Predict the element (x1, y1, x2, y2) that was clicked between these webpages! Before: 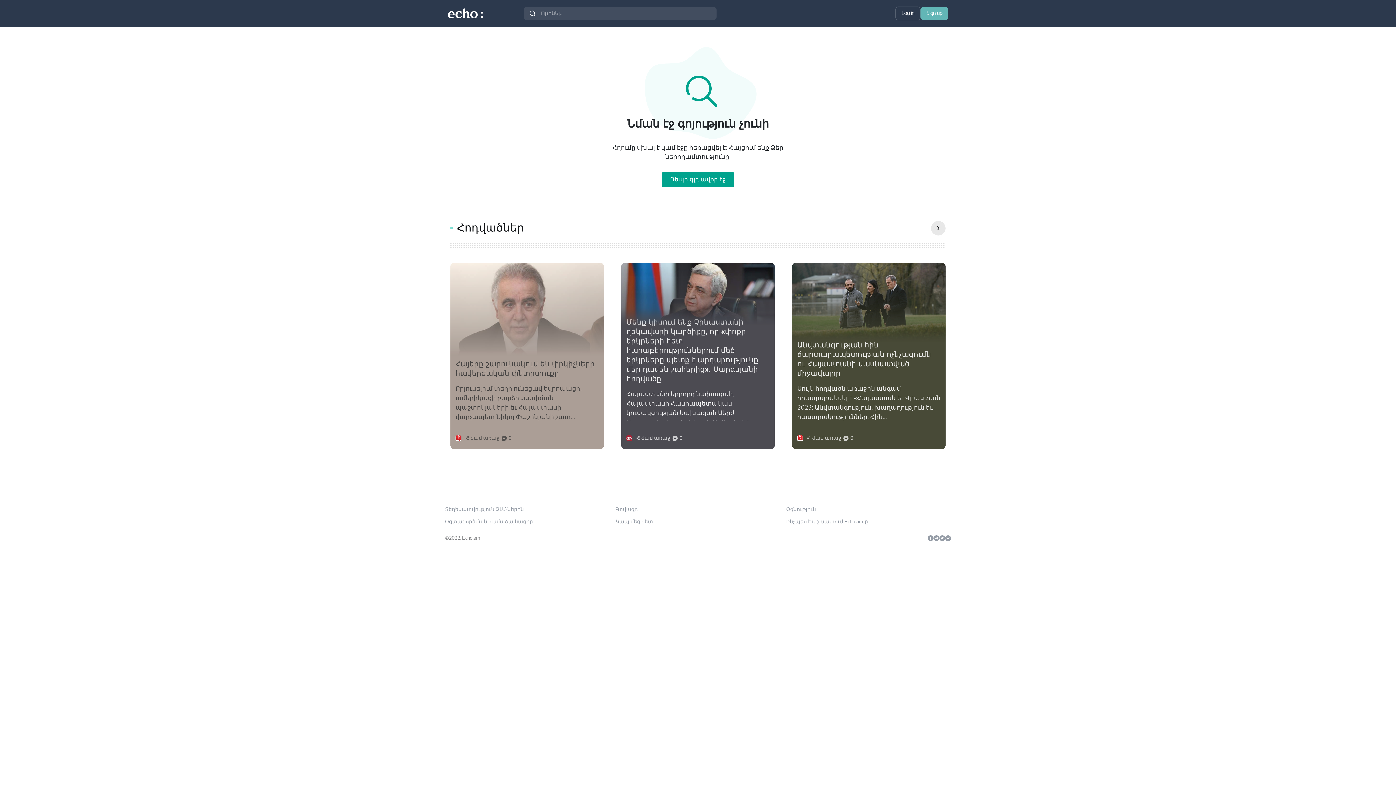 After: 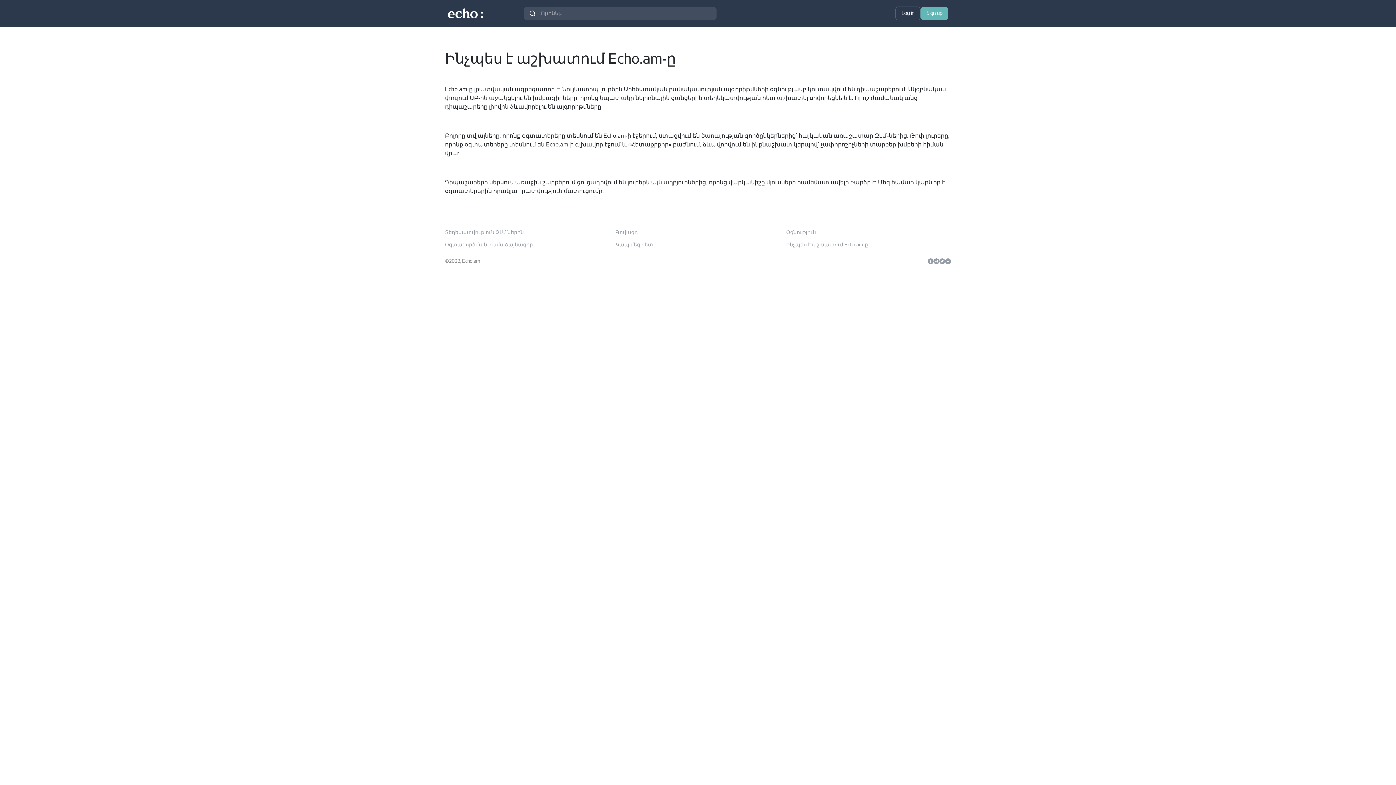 Action: bbox: (786, 518, 868, 525) label: Ինչպես է աշխատում Echo.am-ը